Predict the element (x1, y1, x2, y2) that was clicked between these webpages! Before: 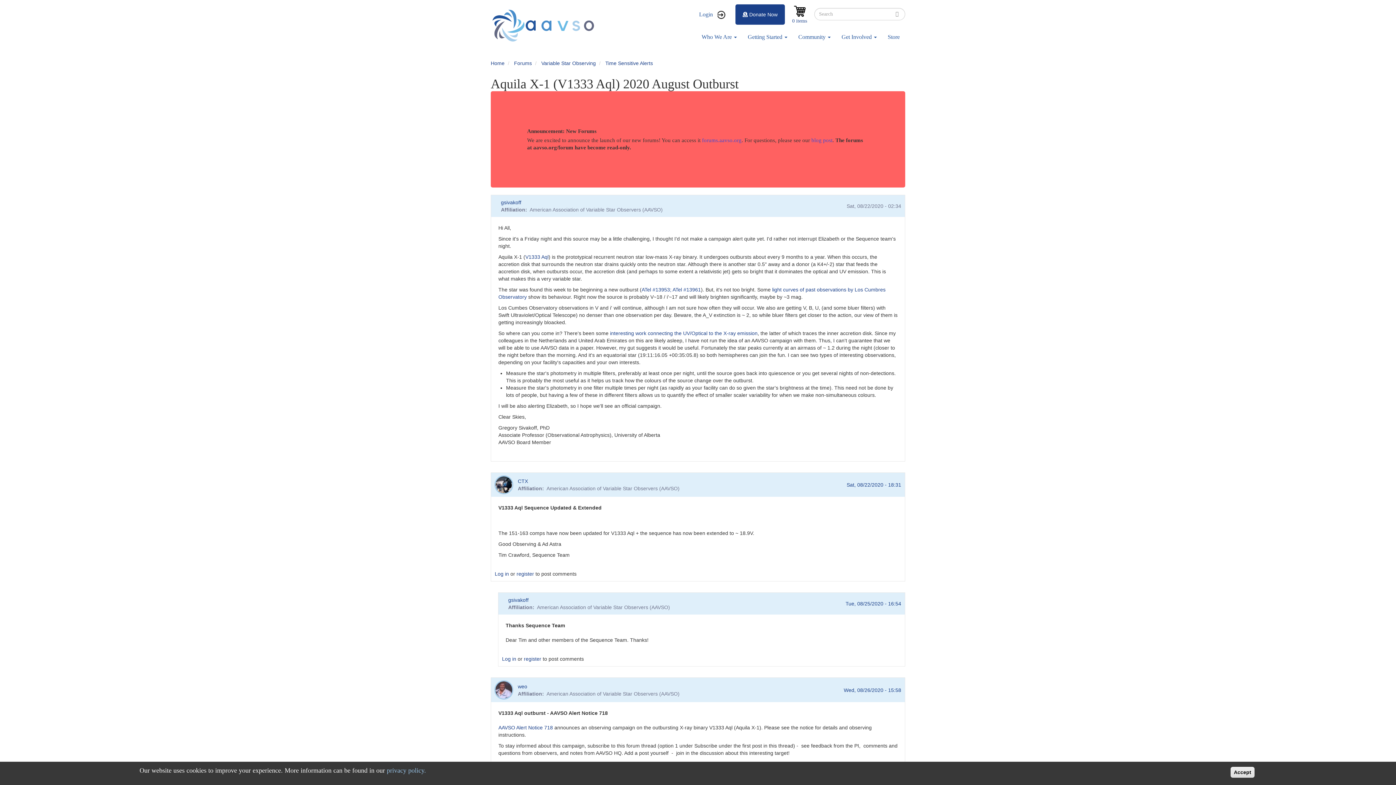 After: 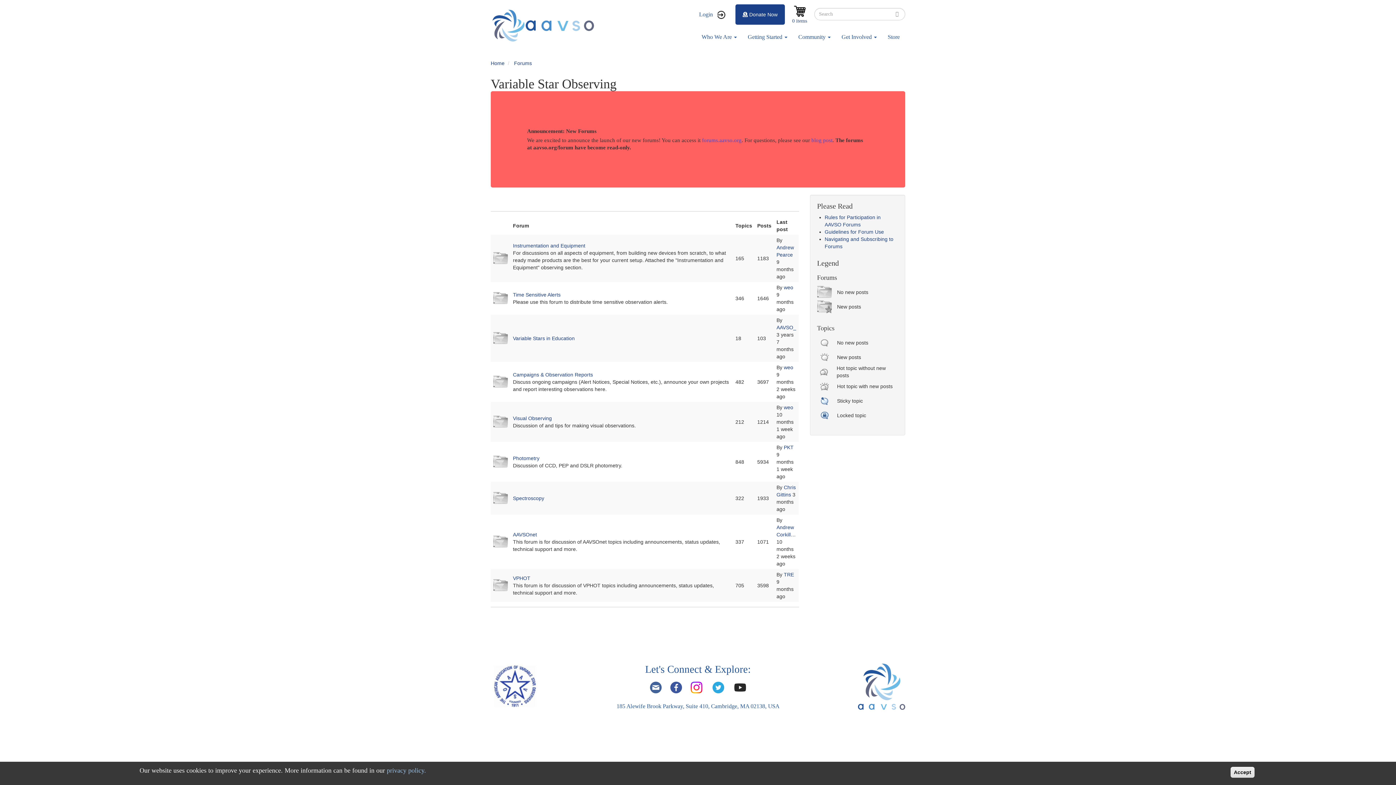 Action: label: Variable Star Observing bbox: (541, 60, 596, 66)